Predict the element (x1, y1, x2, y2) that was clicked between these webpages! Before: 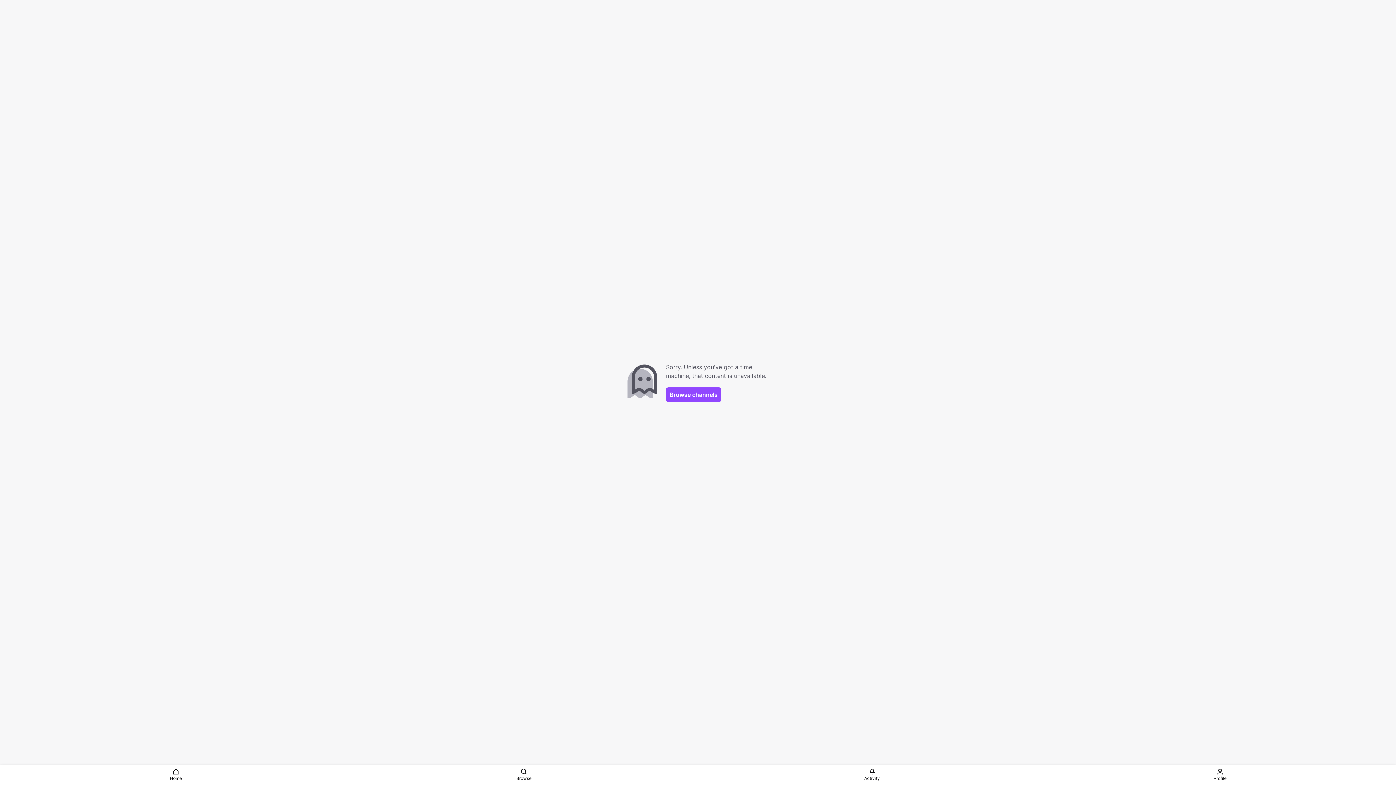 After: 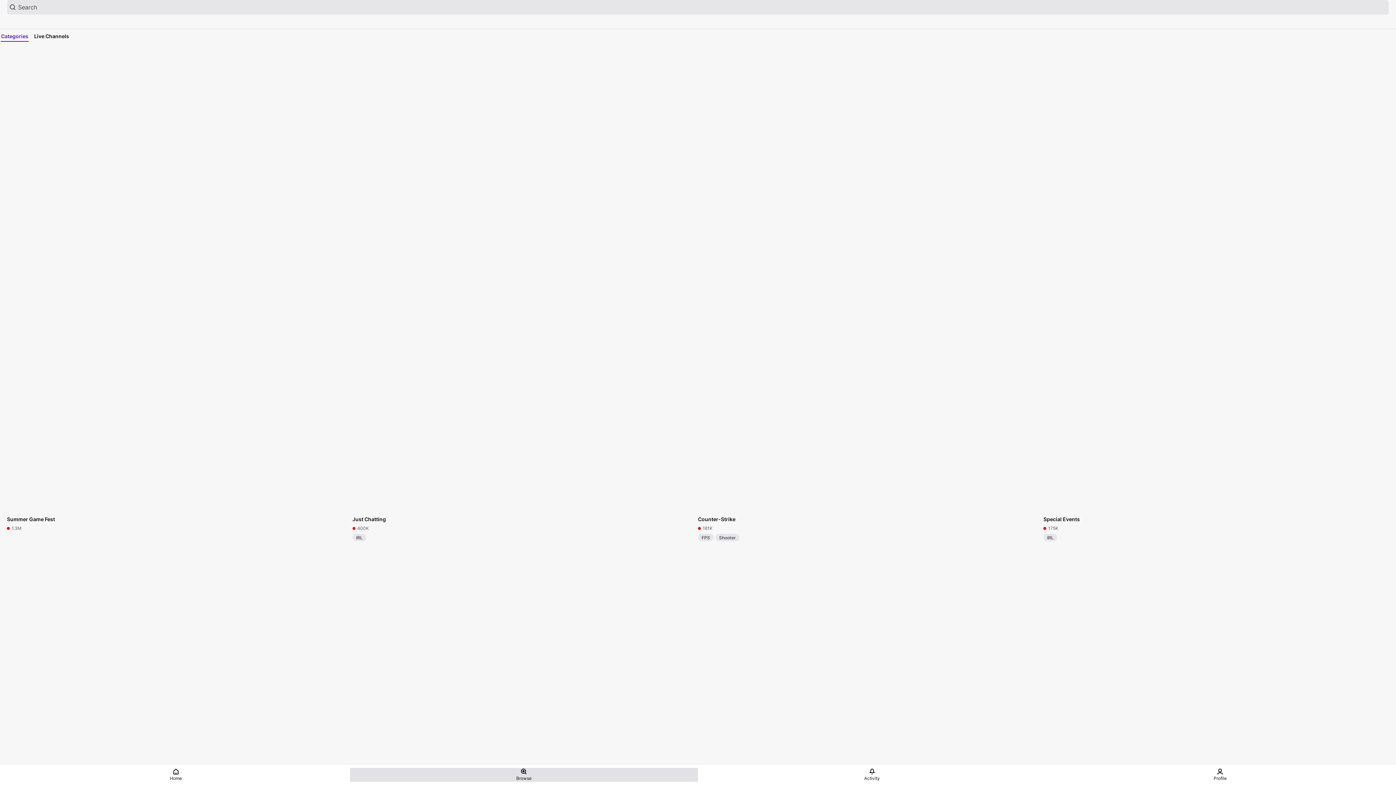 Action: label: Browse bbox: (350, 768, 698, 782)